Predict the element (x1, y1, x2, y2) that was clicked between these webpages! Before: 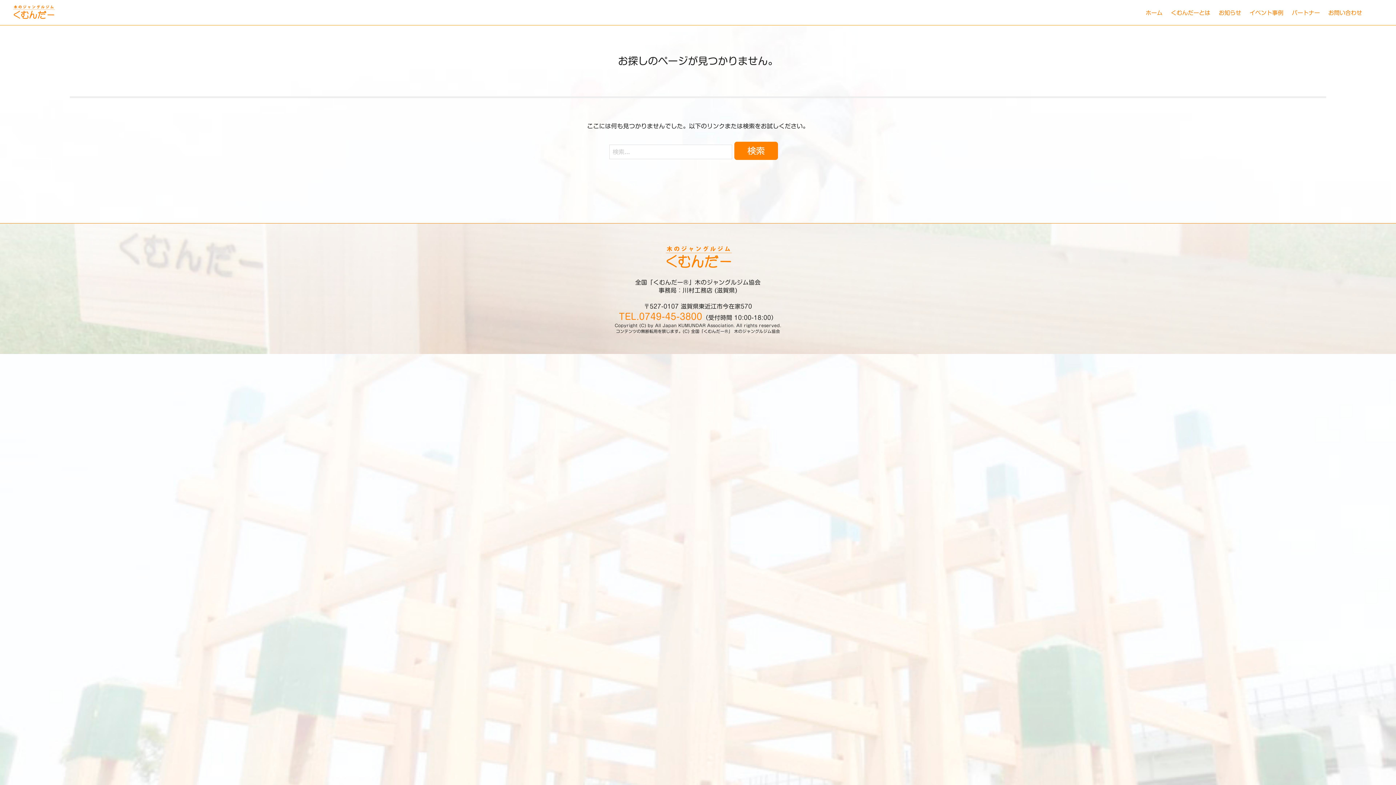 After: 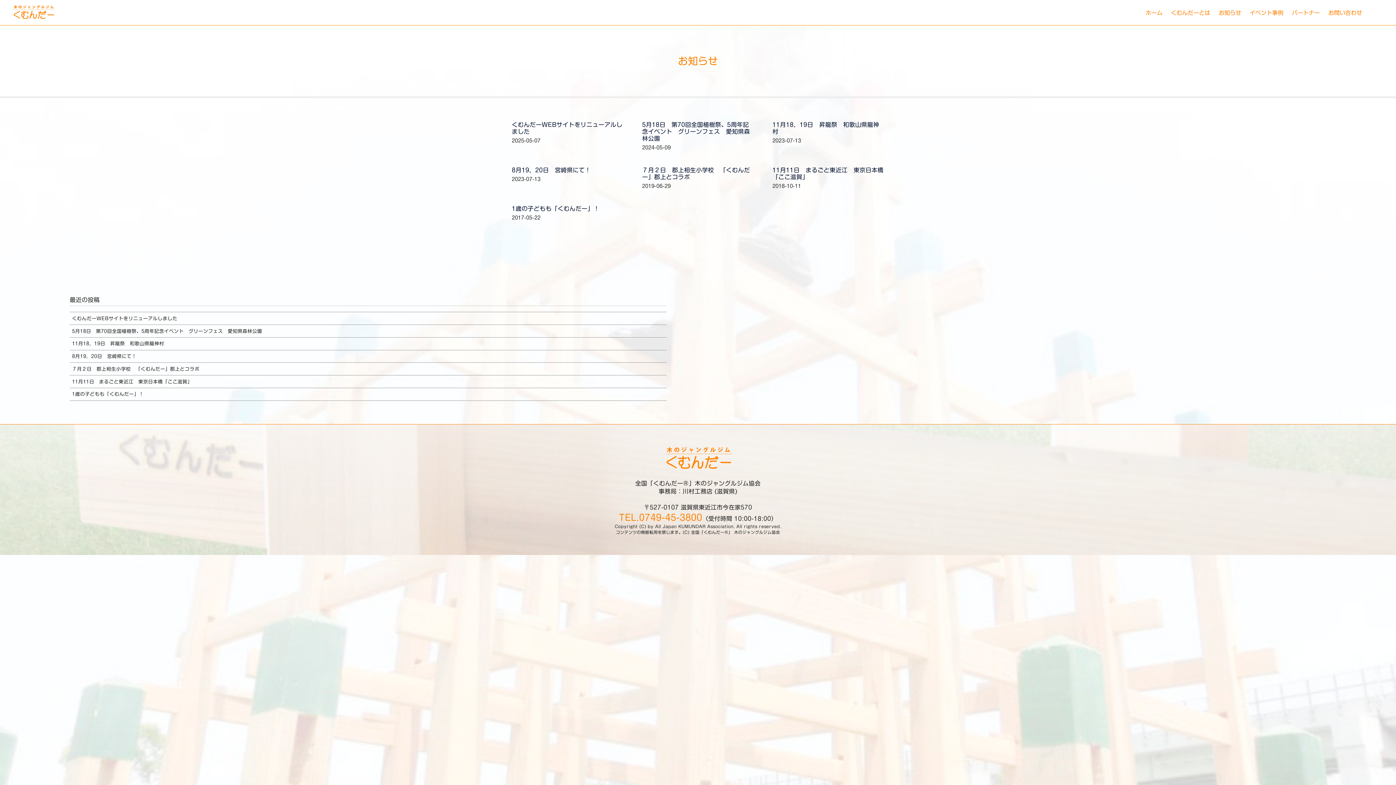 Action: bbox: (1214, 7, 1245, 18) label: お知らせ